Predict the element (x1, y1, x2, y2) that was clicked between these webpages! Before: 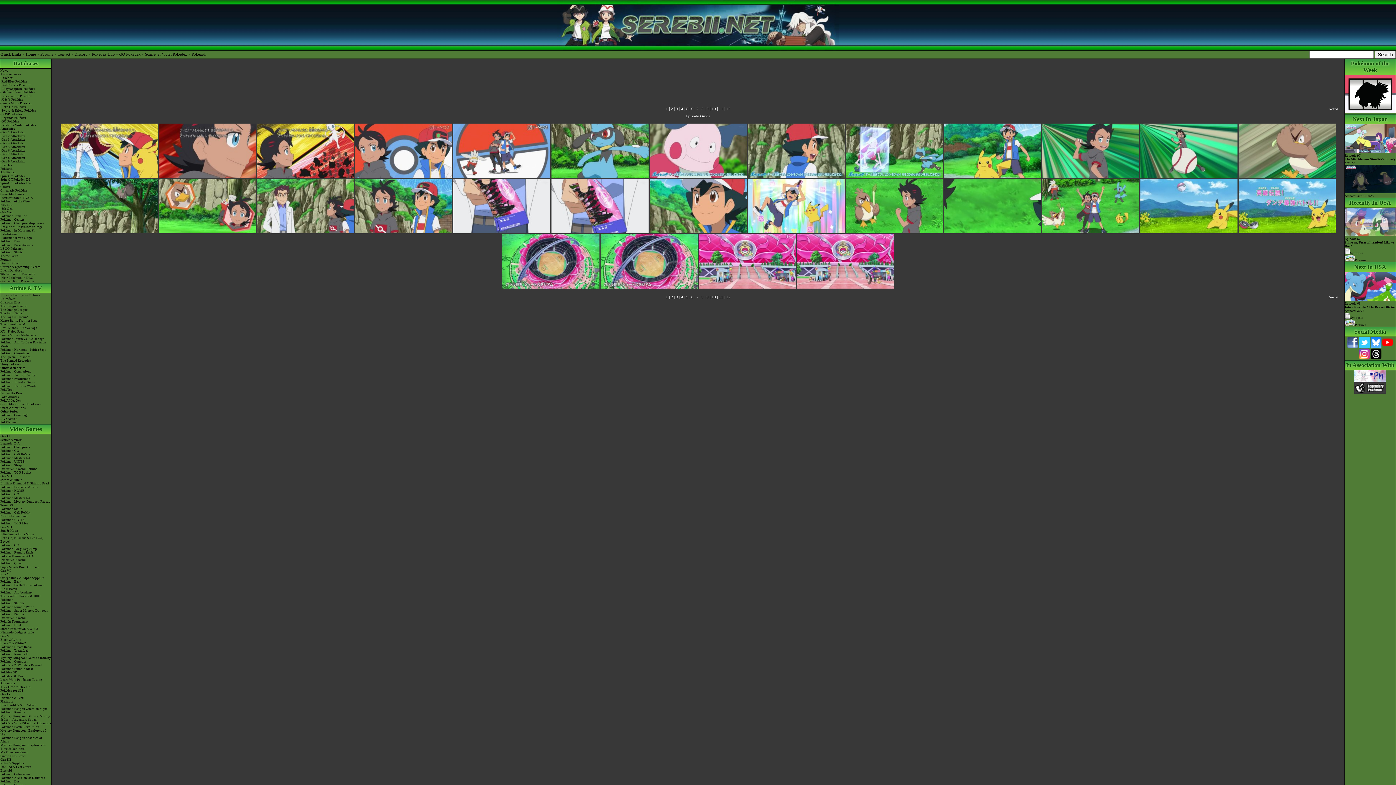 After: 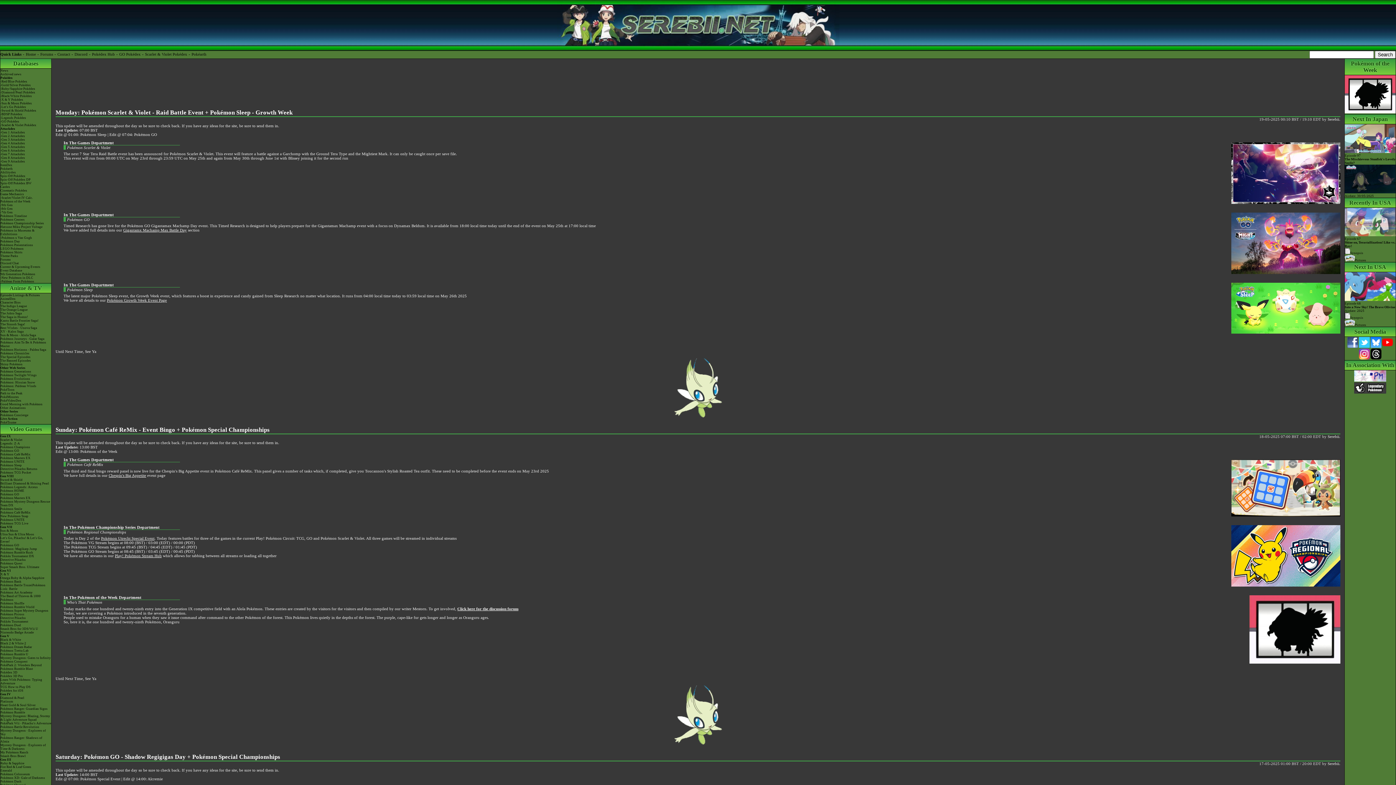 Action: bbox: (556, 0, 839, 4)